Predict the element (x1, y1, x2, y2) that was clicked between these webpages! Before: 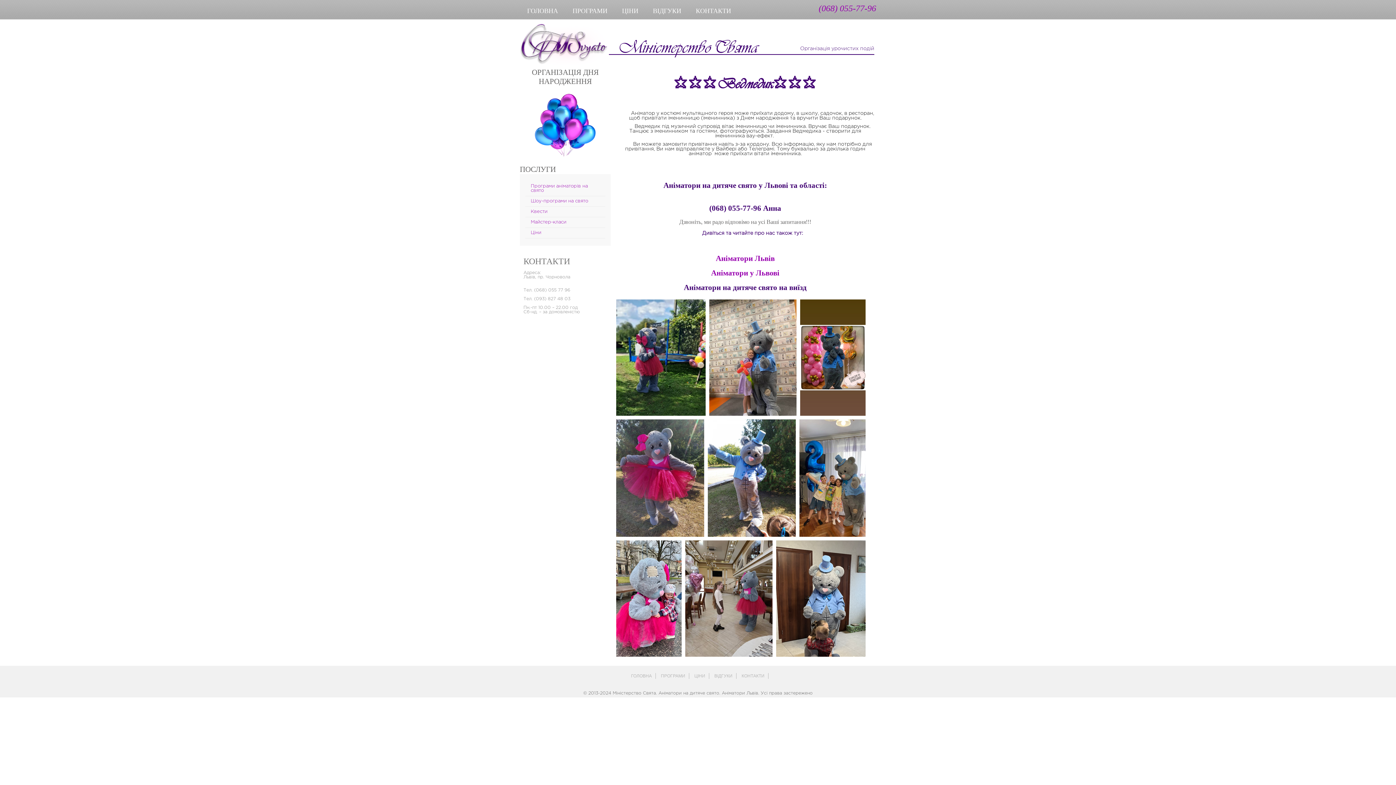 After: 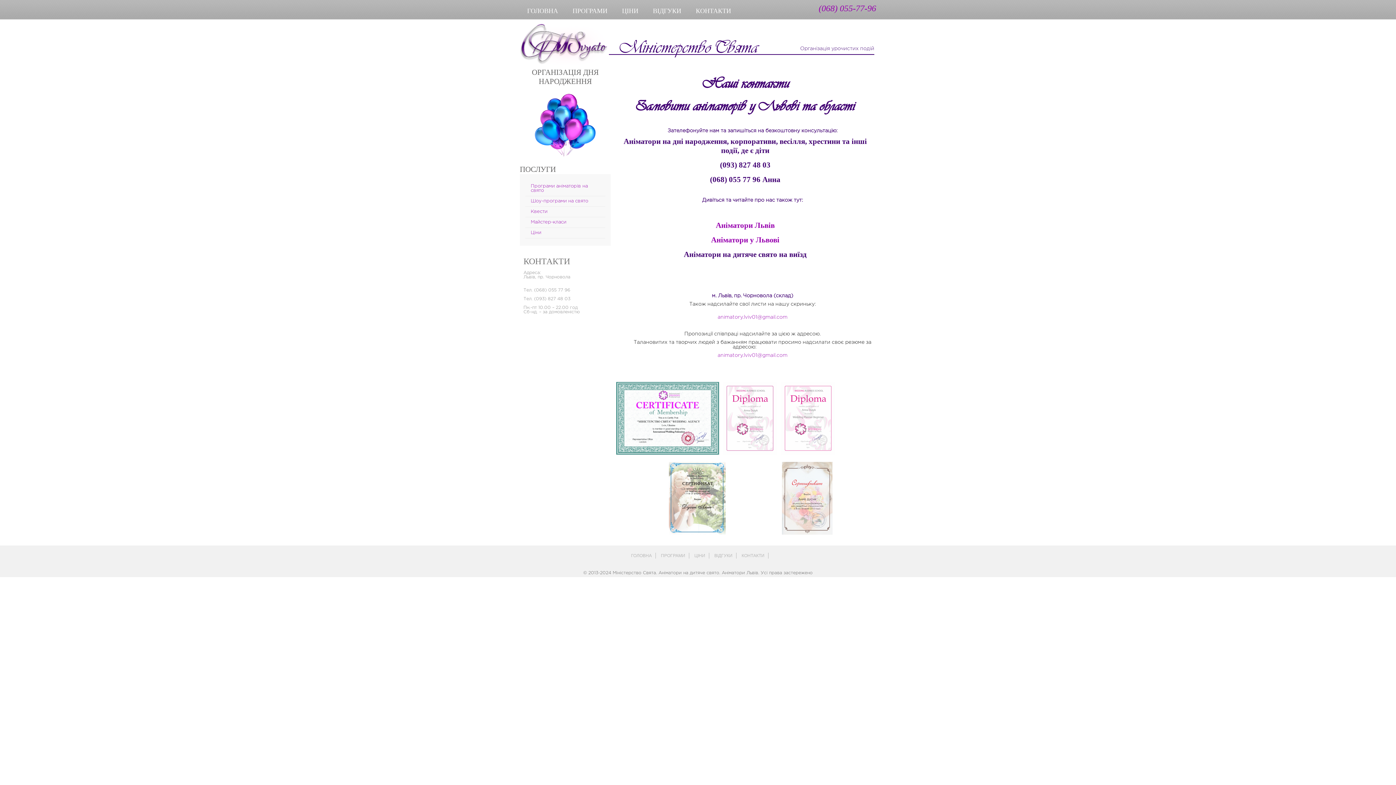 Action: label: КОНТАКТИ bbox: (688, 3, 738, 18)